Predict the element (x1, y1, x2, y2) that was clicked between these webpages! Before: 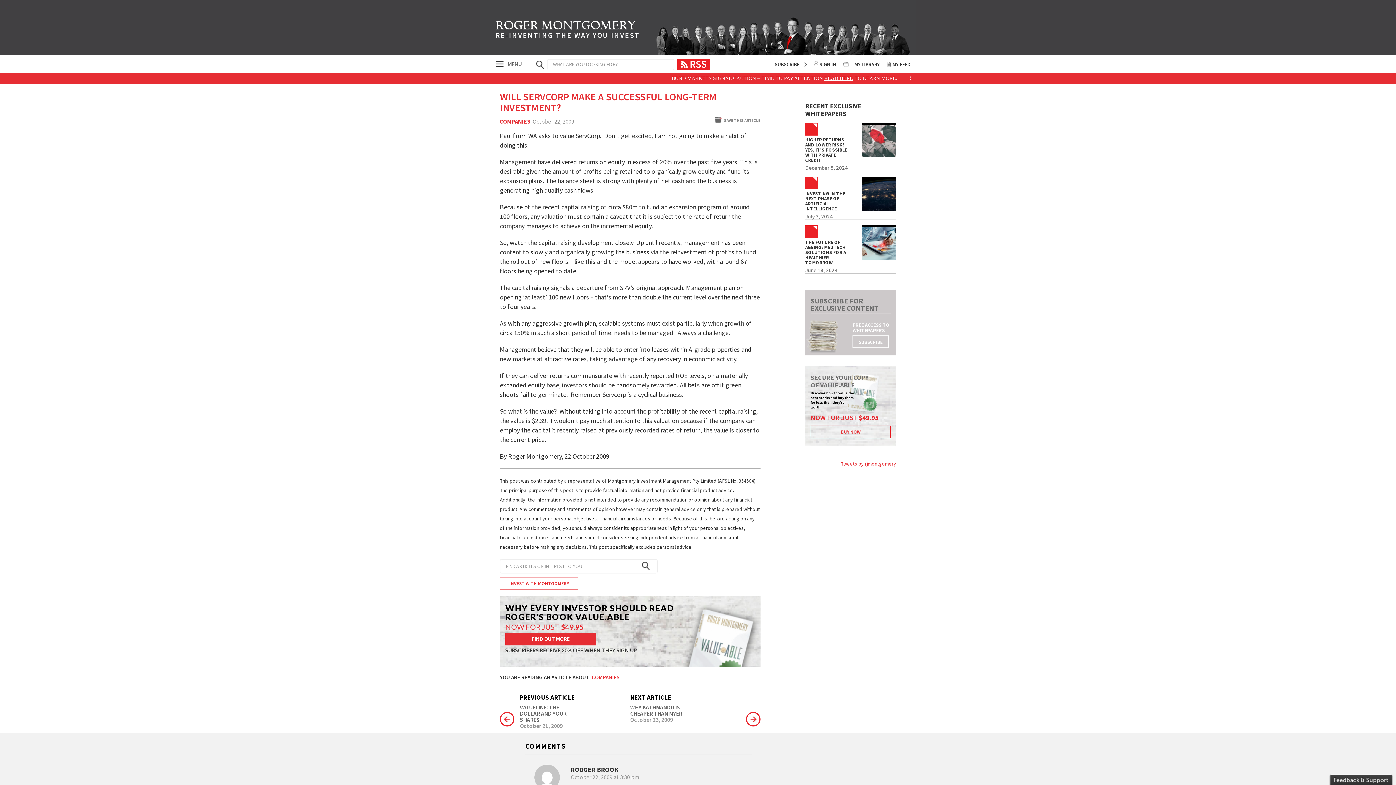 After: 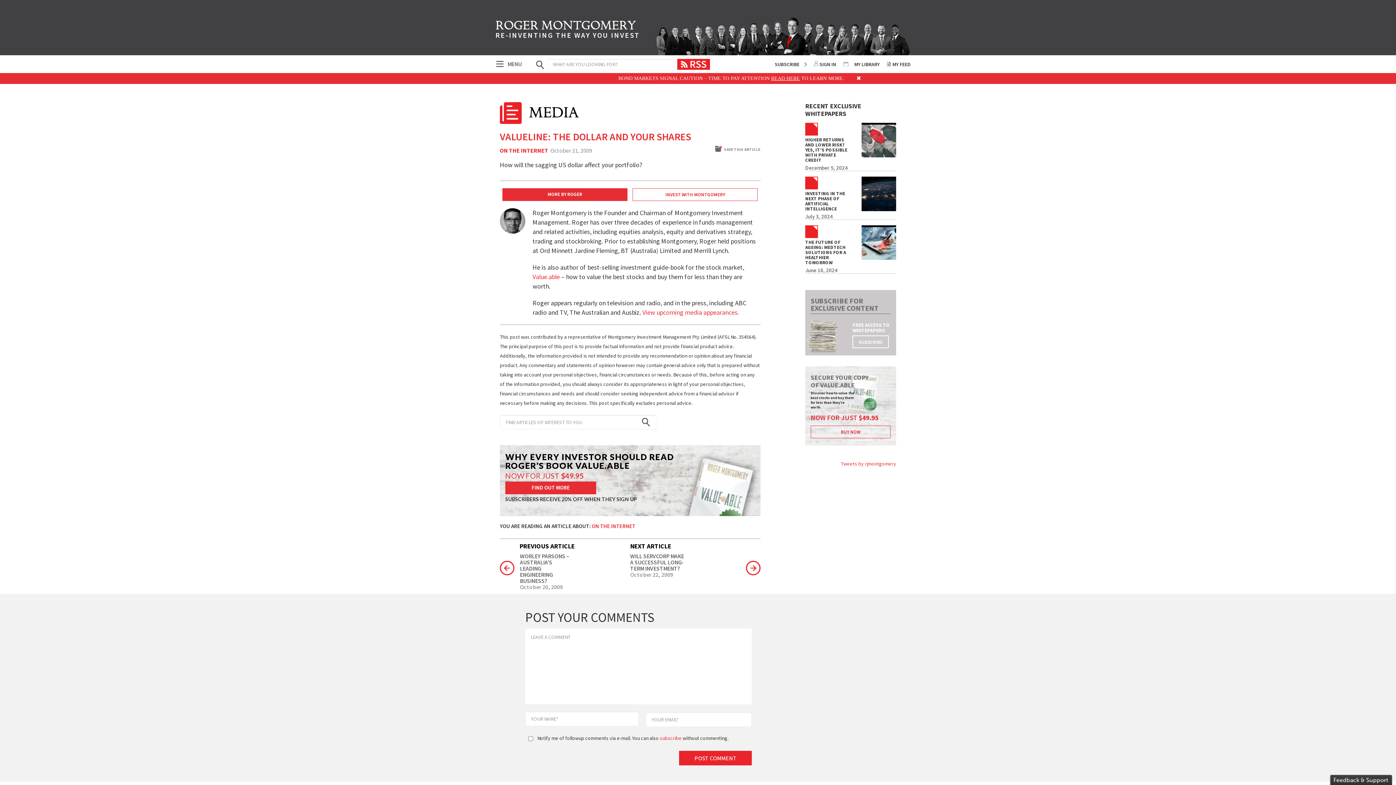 Action: bbox: (500, 712, 514, 726)